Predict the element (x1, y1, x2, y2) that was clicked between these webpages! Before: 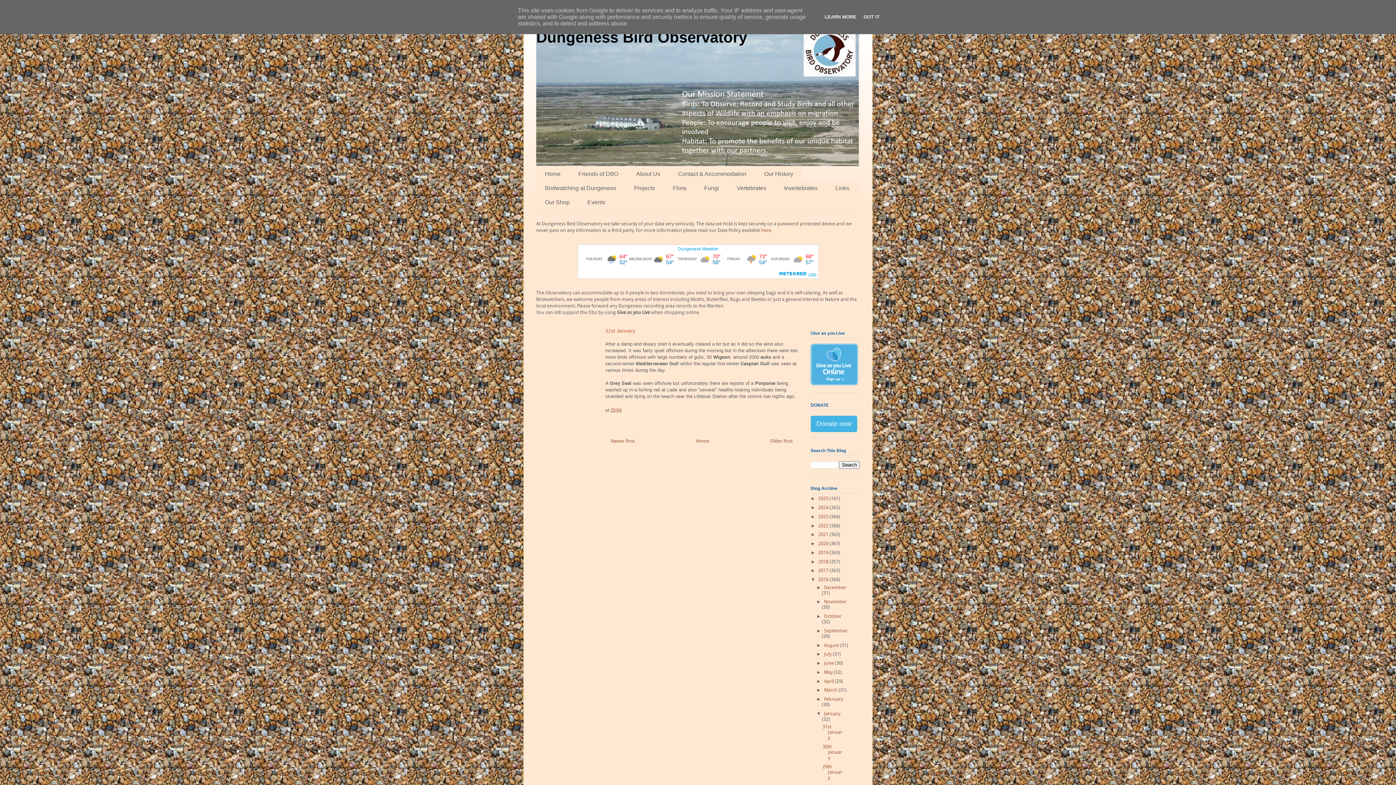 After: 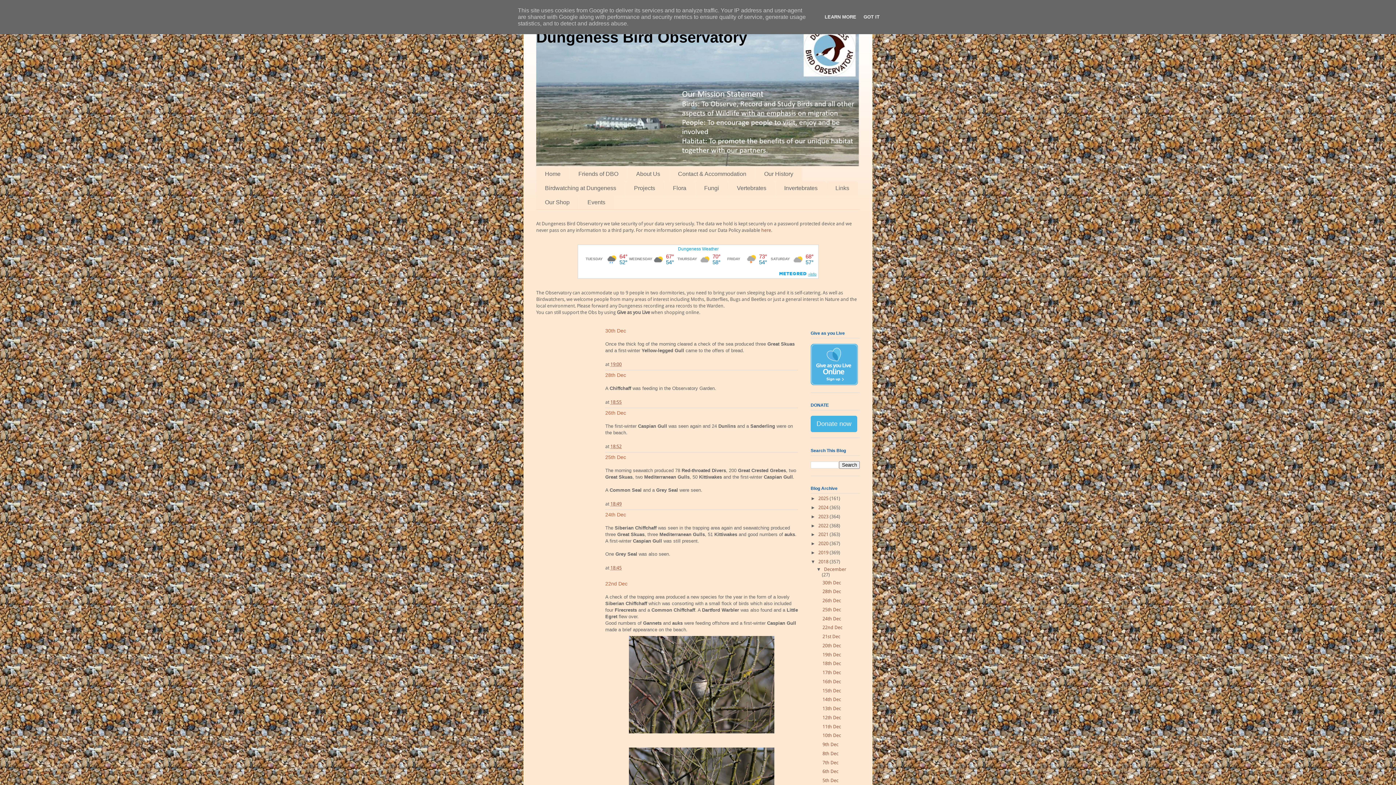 Action: bbox: (818, 559, 829, 564) label: 2018 